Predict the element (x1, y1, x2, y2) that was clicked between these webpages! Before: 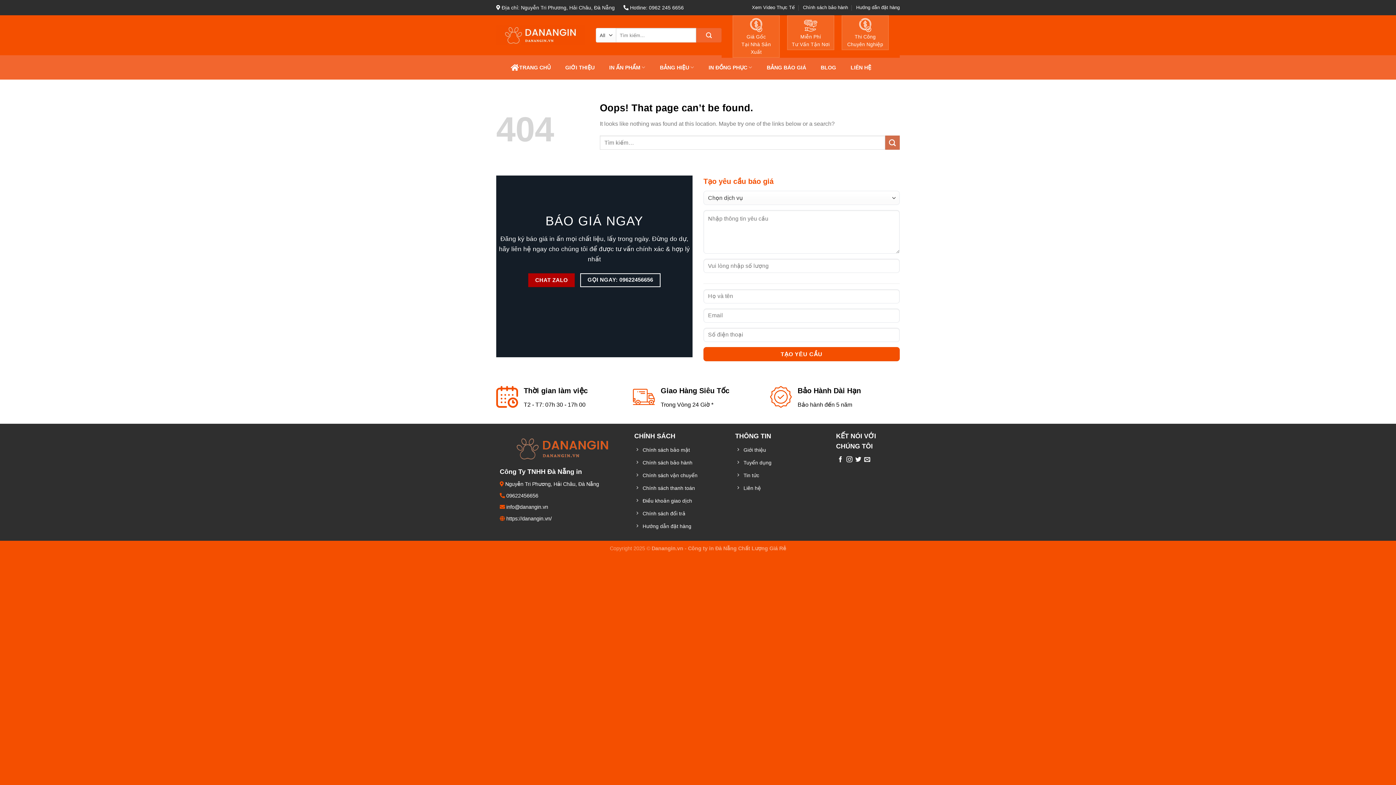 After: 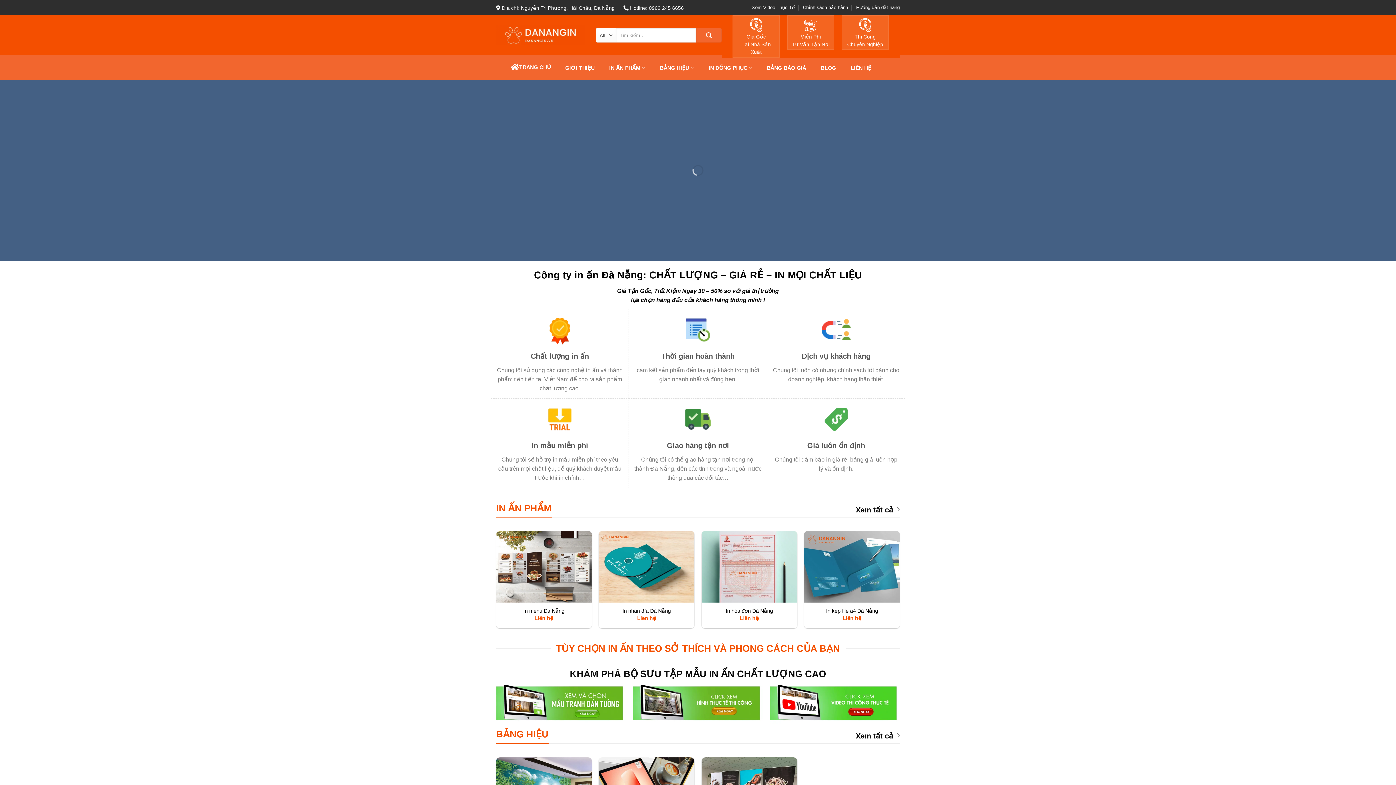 Action: bbox: (735, 470, 829, 482) label: Tin tức